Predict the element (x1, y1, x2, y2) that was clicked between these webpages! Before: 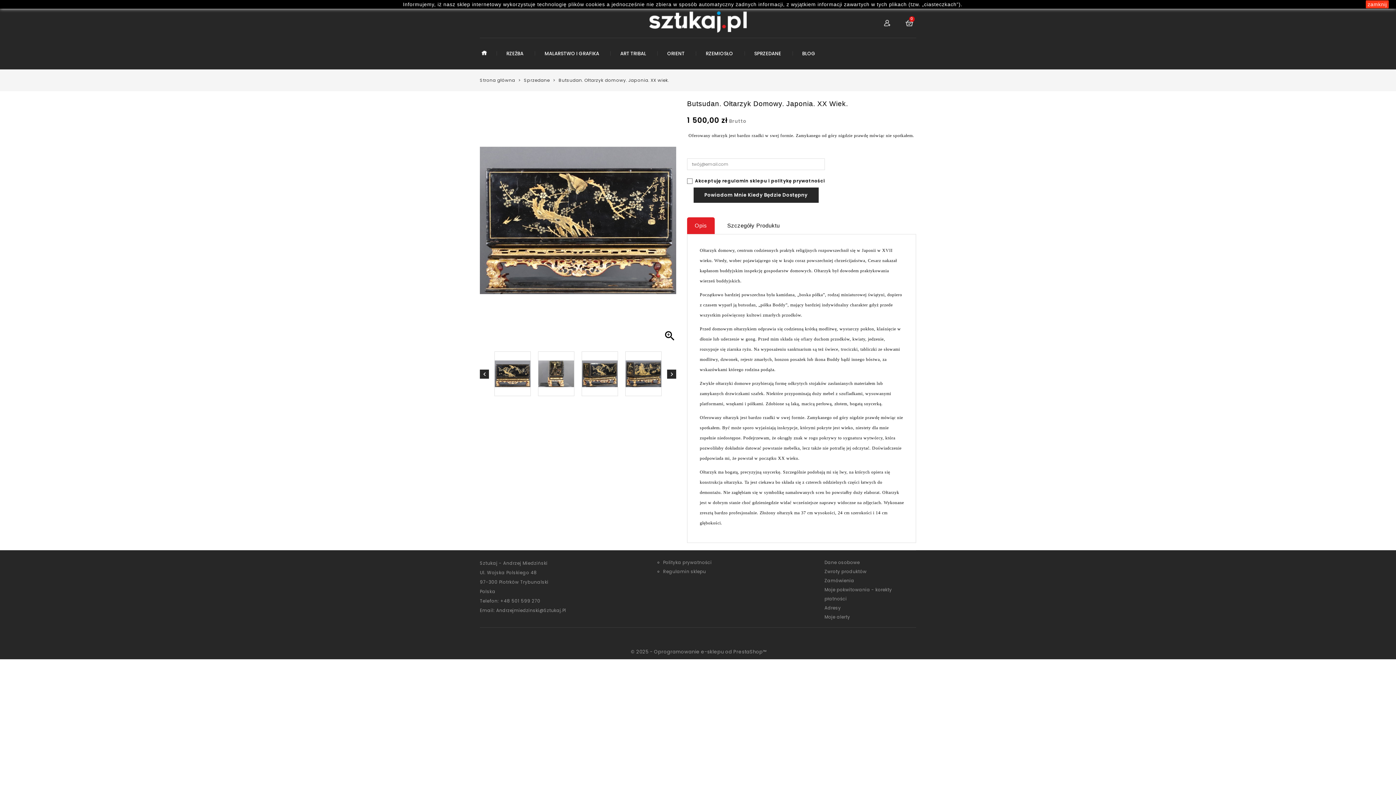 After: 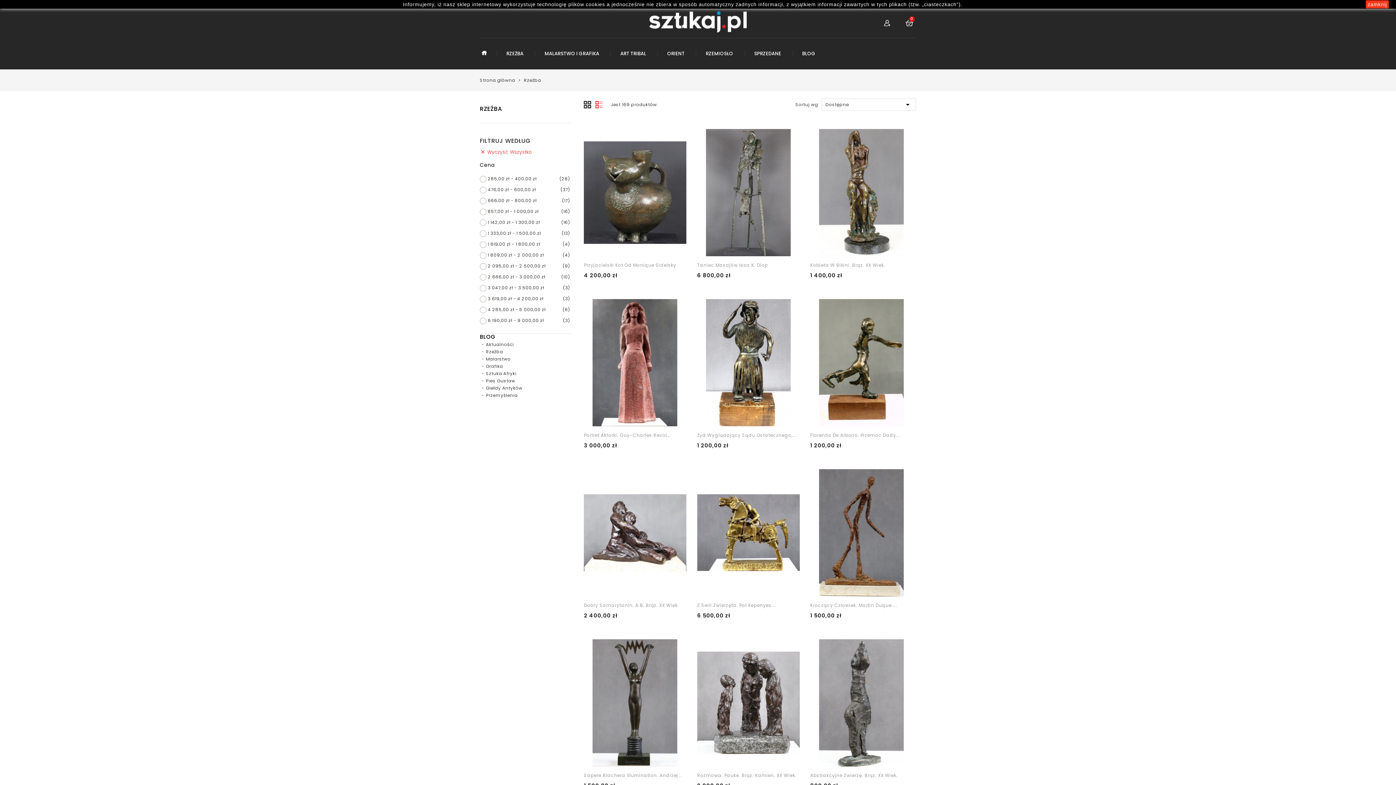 Action: bbox: (506, 38, 523, 69) label: RZEŹBA